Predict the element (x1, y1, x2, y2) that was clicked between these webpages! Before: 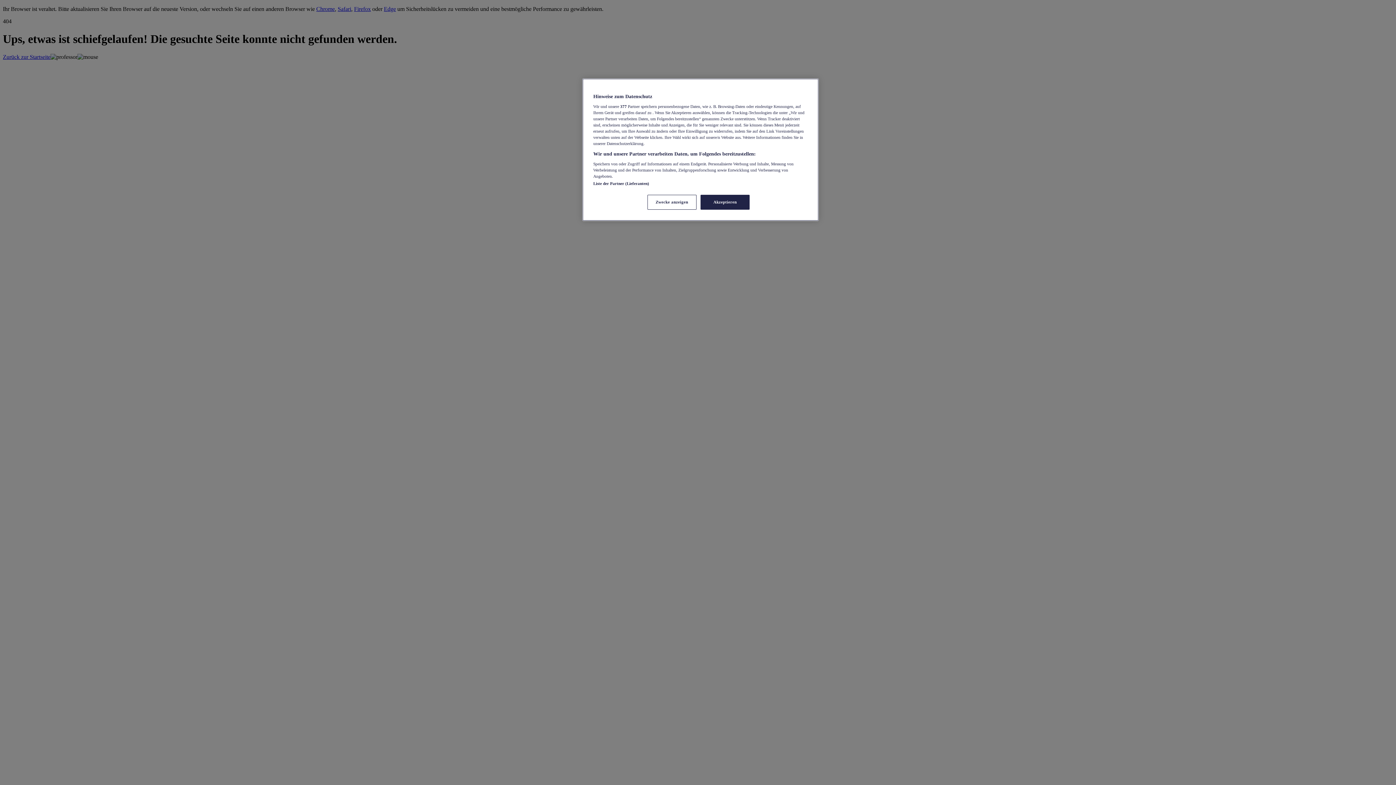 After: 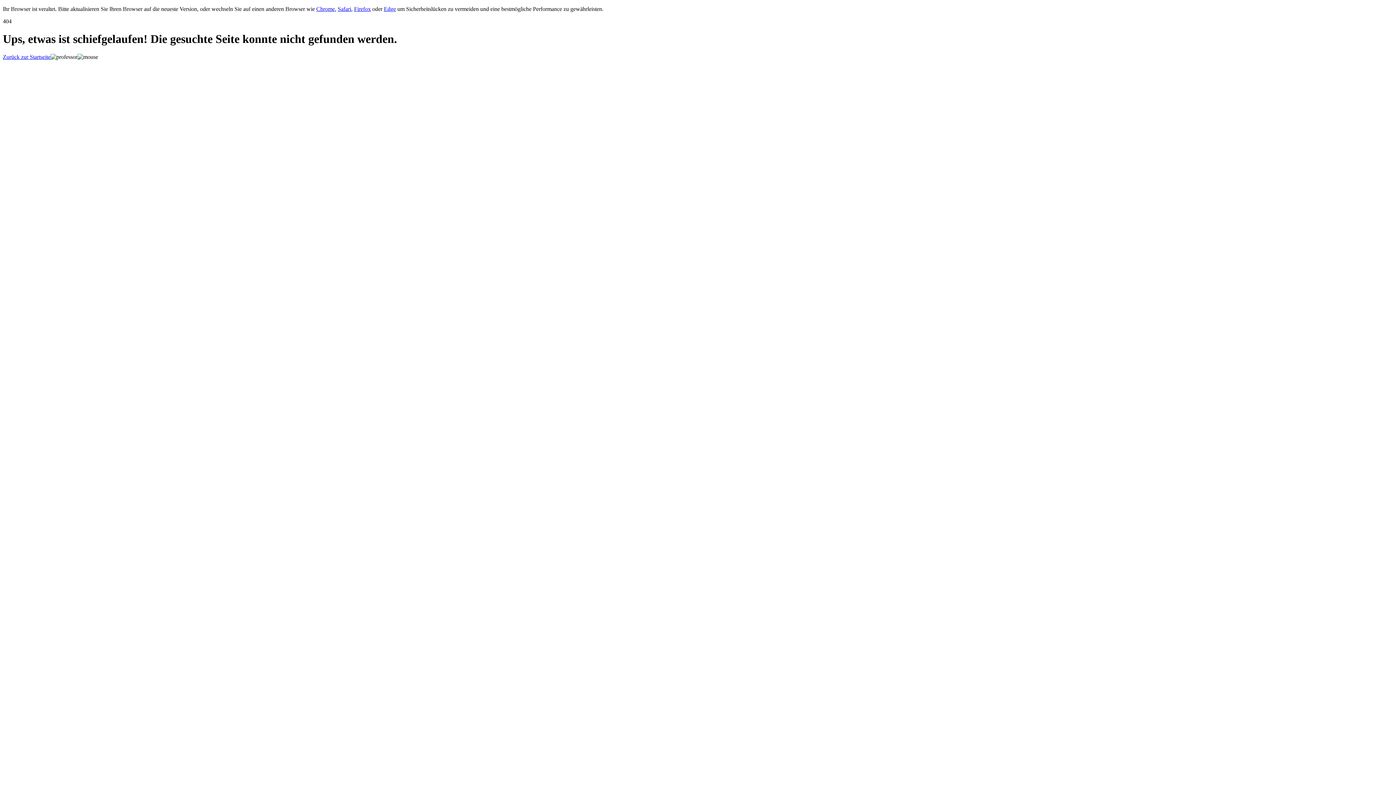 Action: label: Akzeptieren bbox: (700, 194, 749, 209)